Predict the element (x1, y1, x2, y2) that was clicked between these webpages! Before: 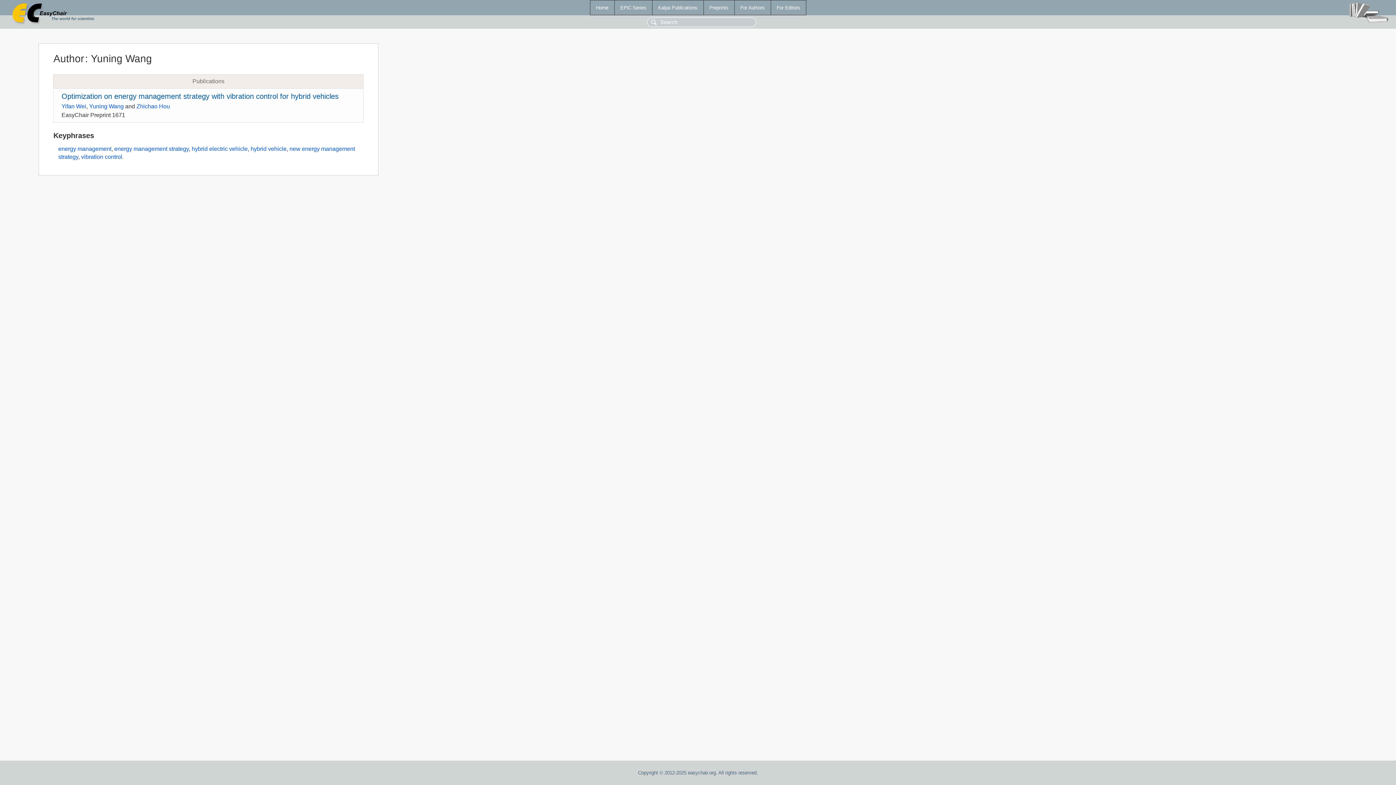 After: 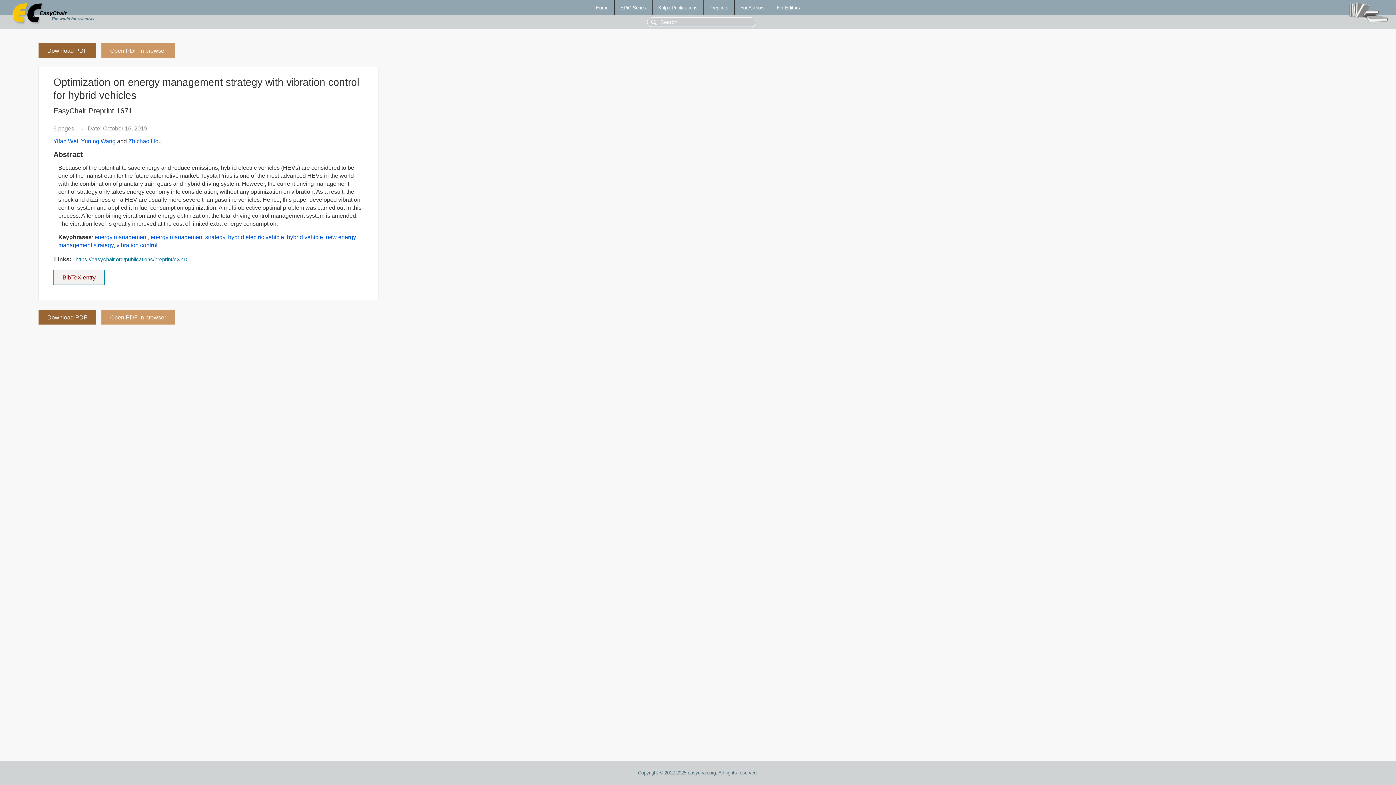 Action: bbox: (61, 92, 338, 100) label: Optimization on energy management strategy with vibration control for hybrid vehicles